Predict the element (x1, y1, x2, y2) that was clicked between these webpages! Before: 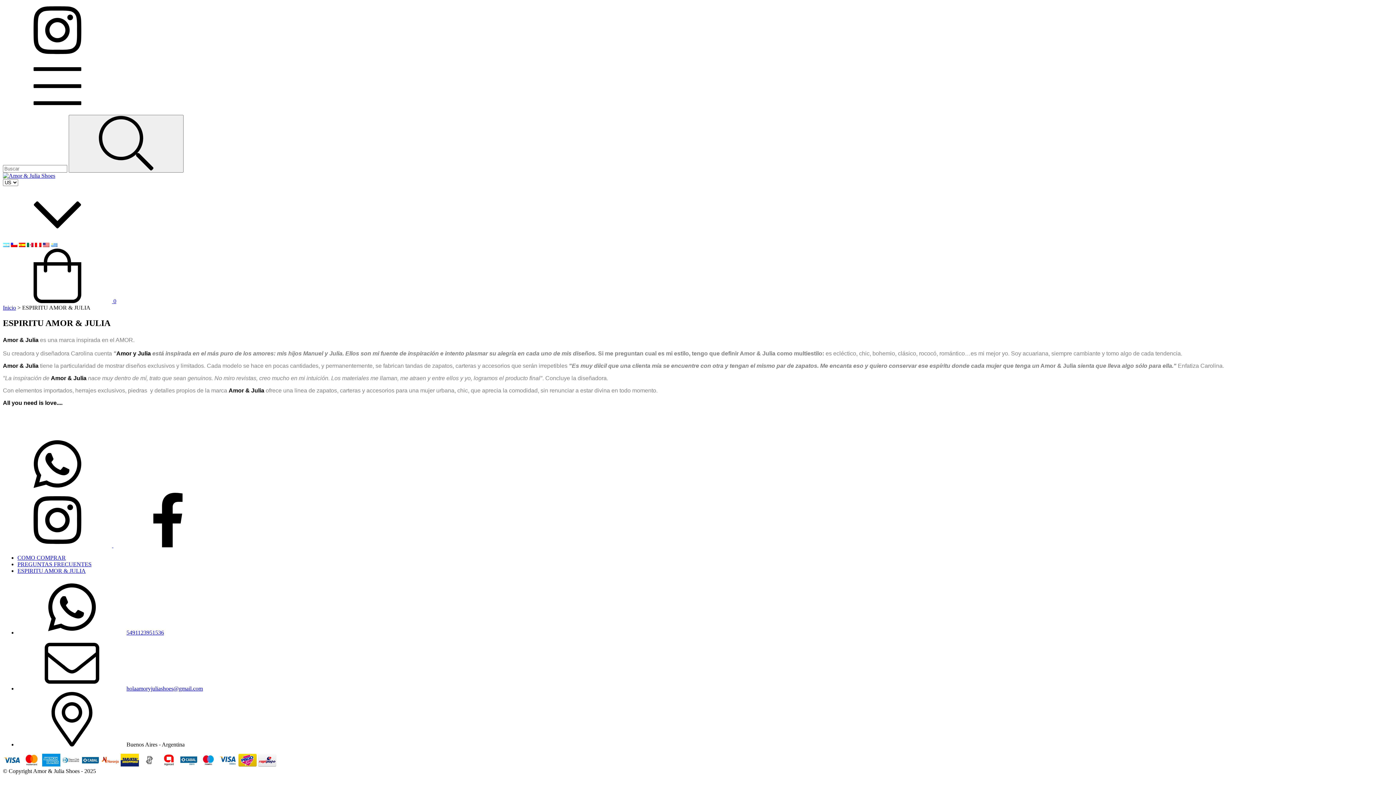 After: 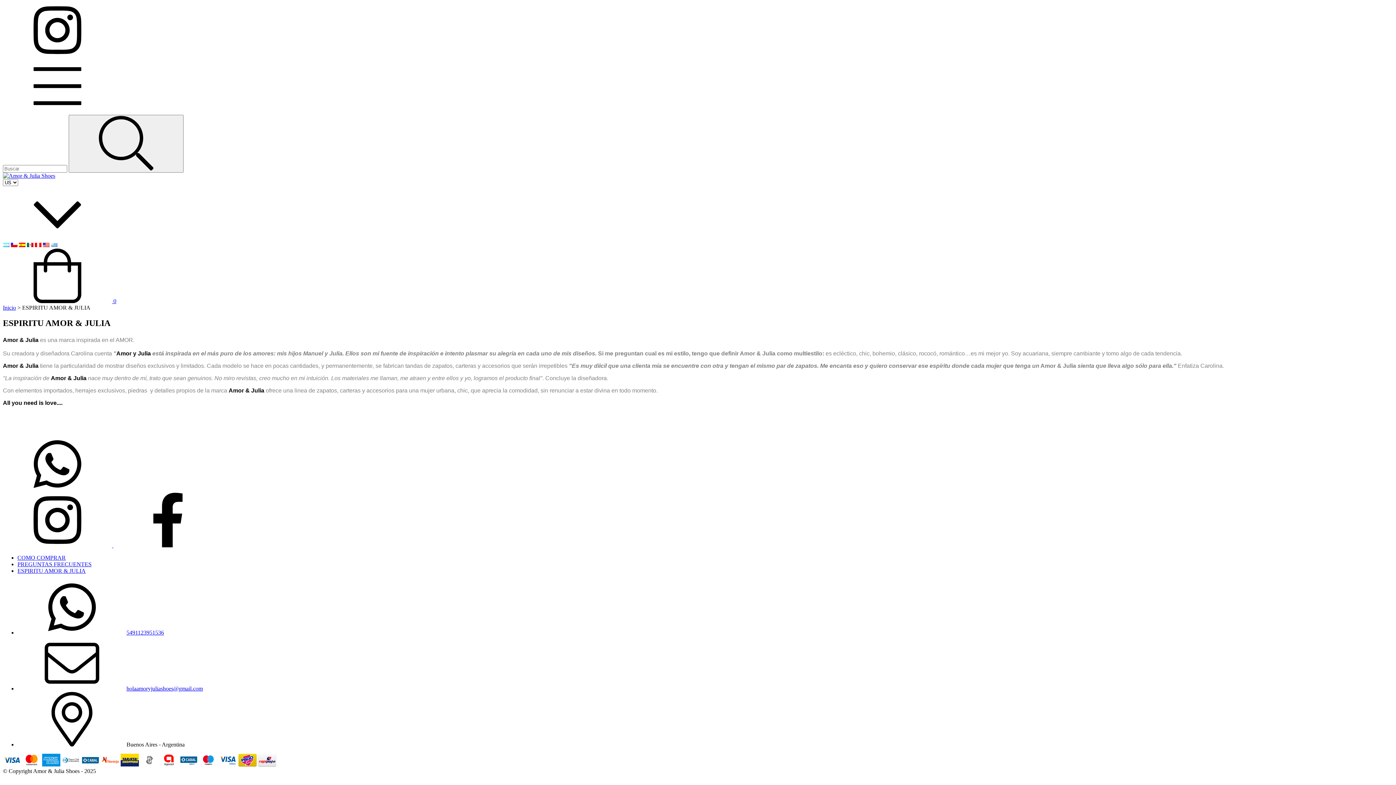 Action: label:  0 bbox: (2, 298, 116, 304)